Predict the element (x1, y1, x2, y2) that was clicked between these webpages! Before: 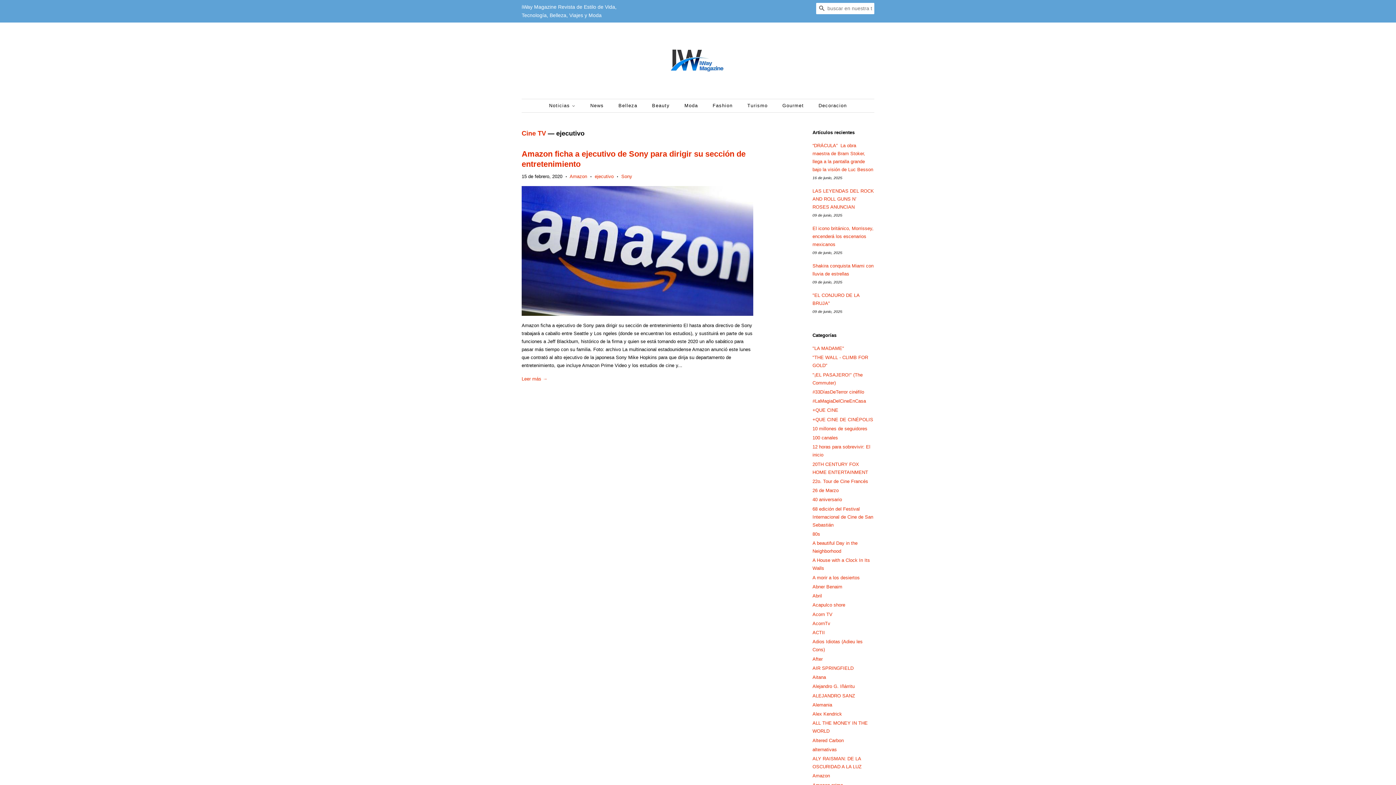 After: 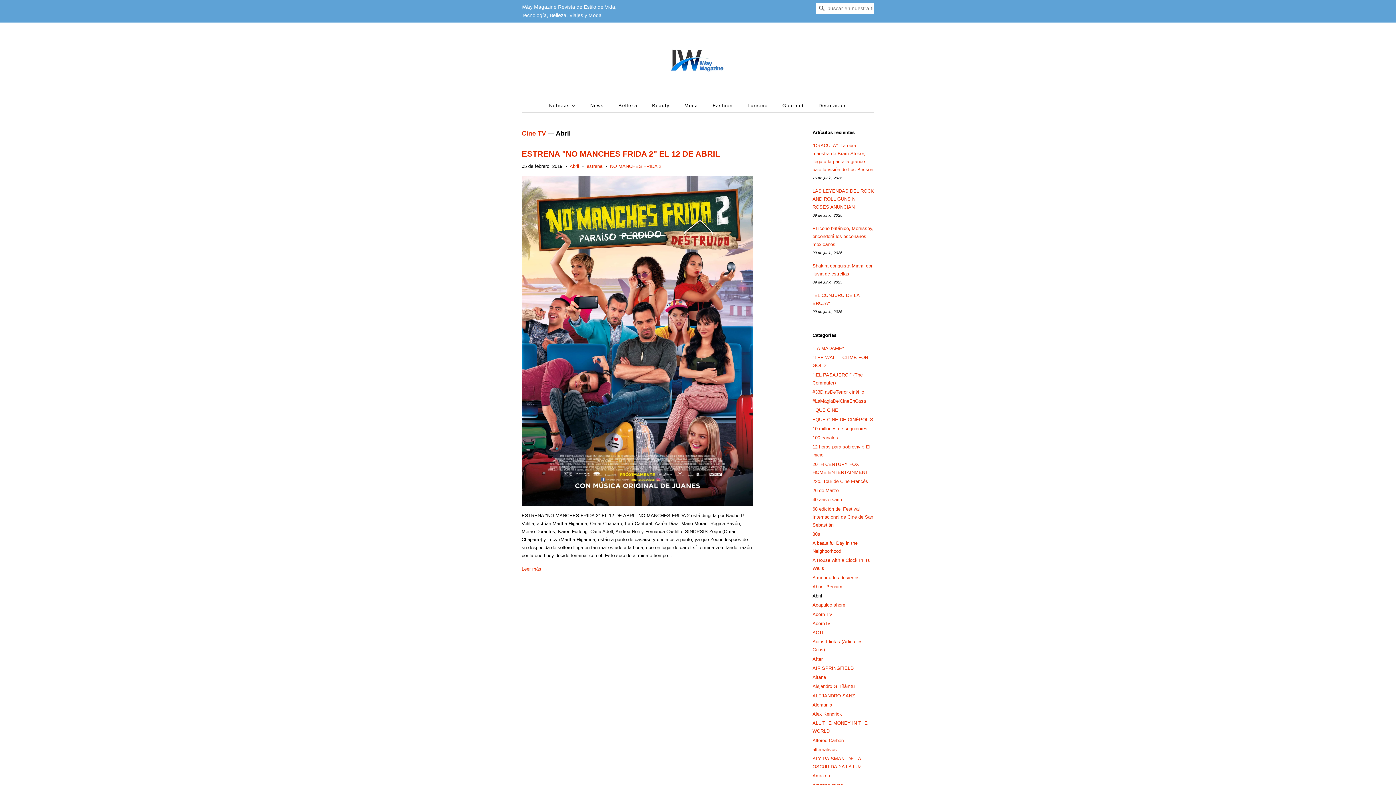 Action: label: Abril bbox: (812, 593, 822, 598)